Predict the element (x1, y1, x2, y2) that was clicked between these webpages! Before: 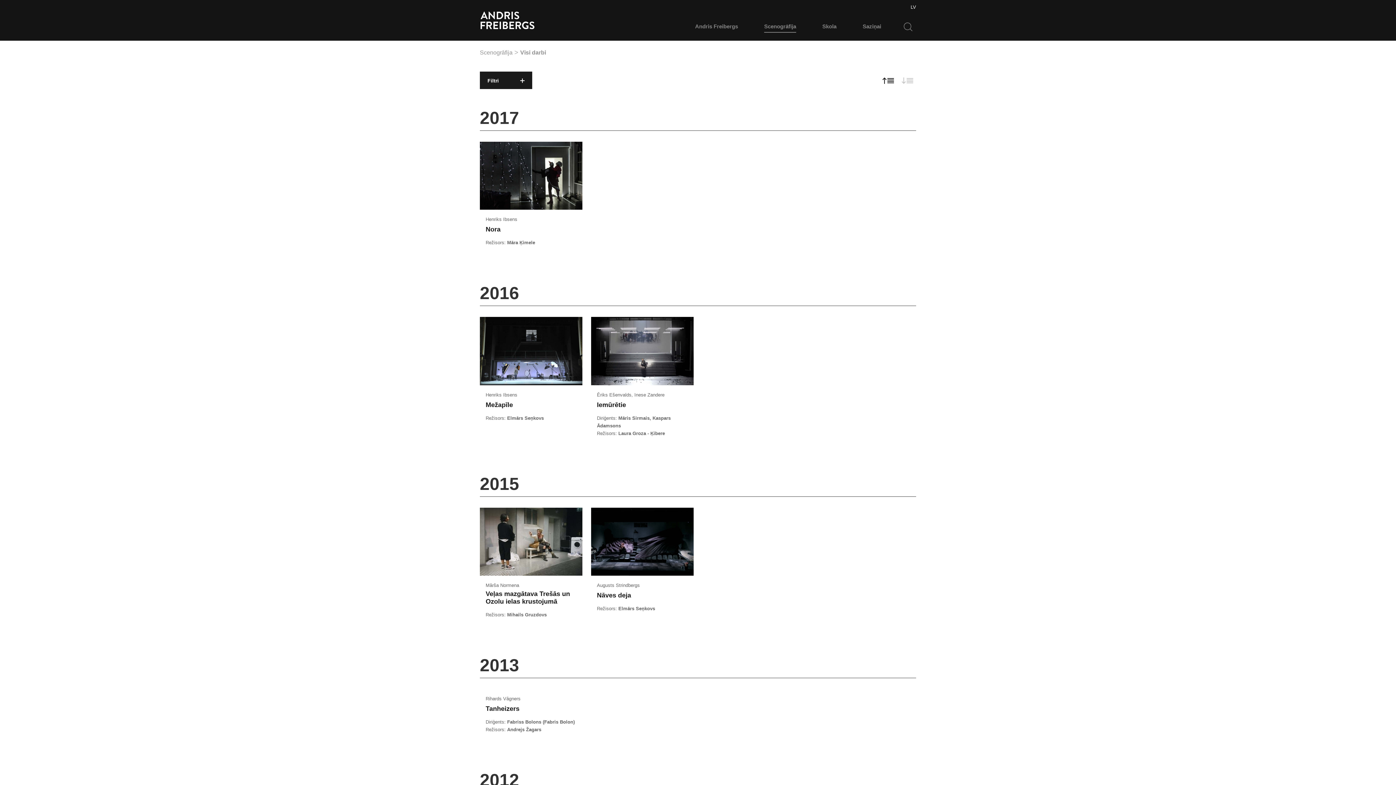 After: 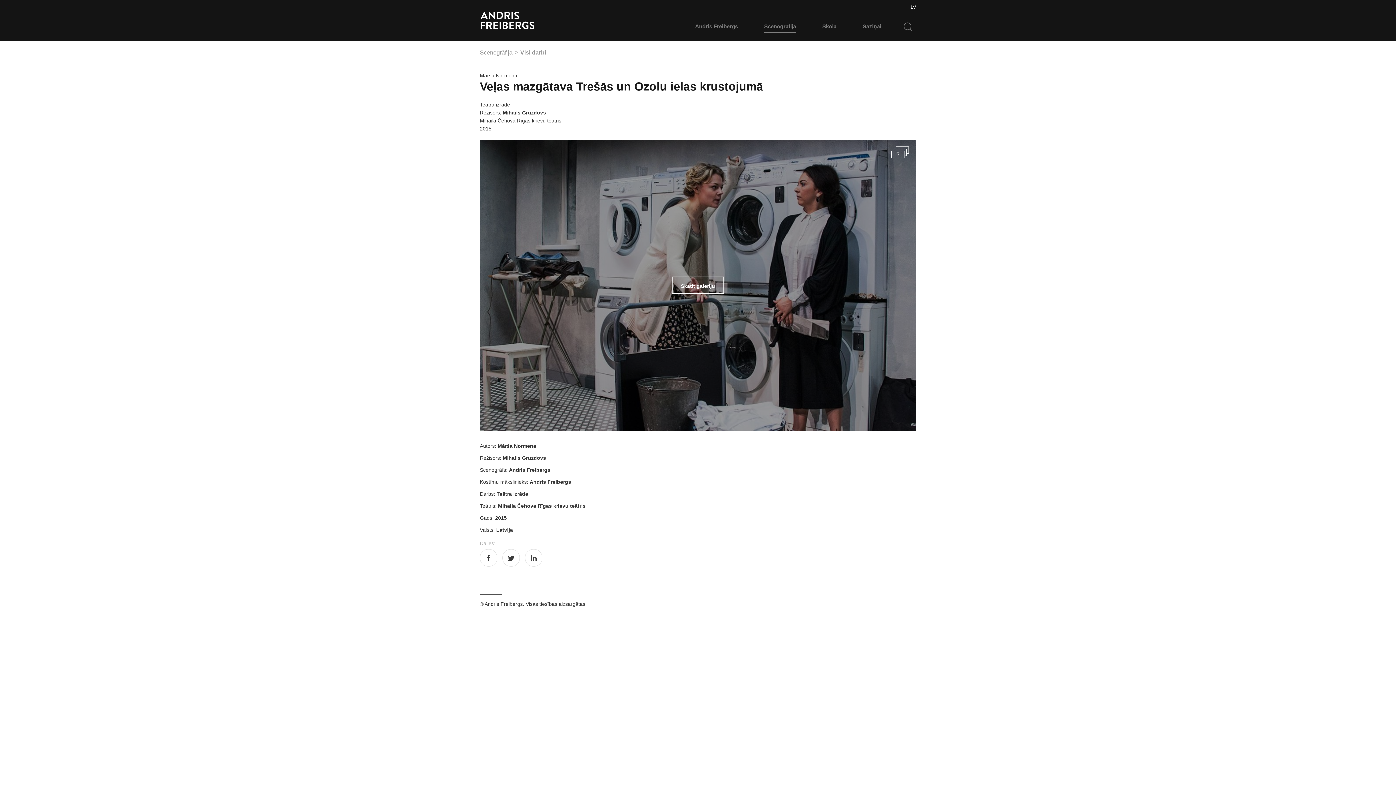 Action: bbox: (485, 589, 576, 611) label: Veļas mazgātava Trešās un Ozolu ielas krustojumā